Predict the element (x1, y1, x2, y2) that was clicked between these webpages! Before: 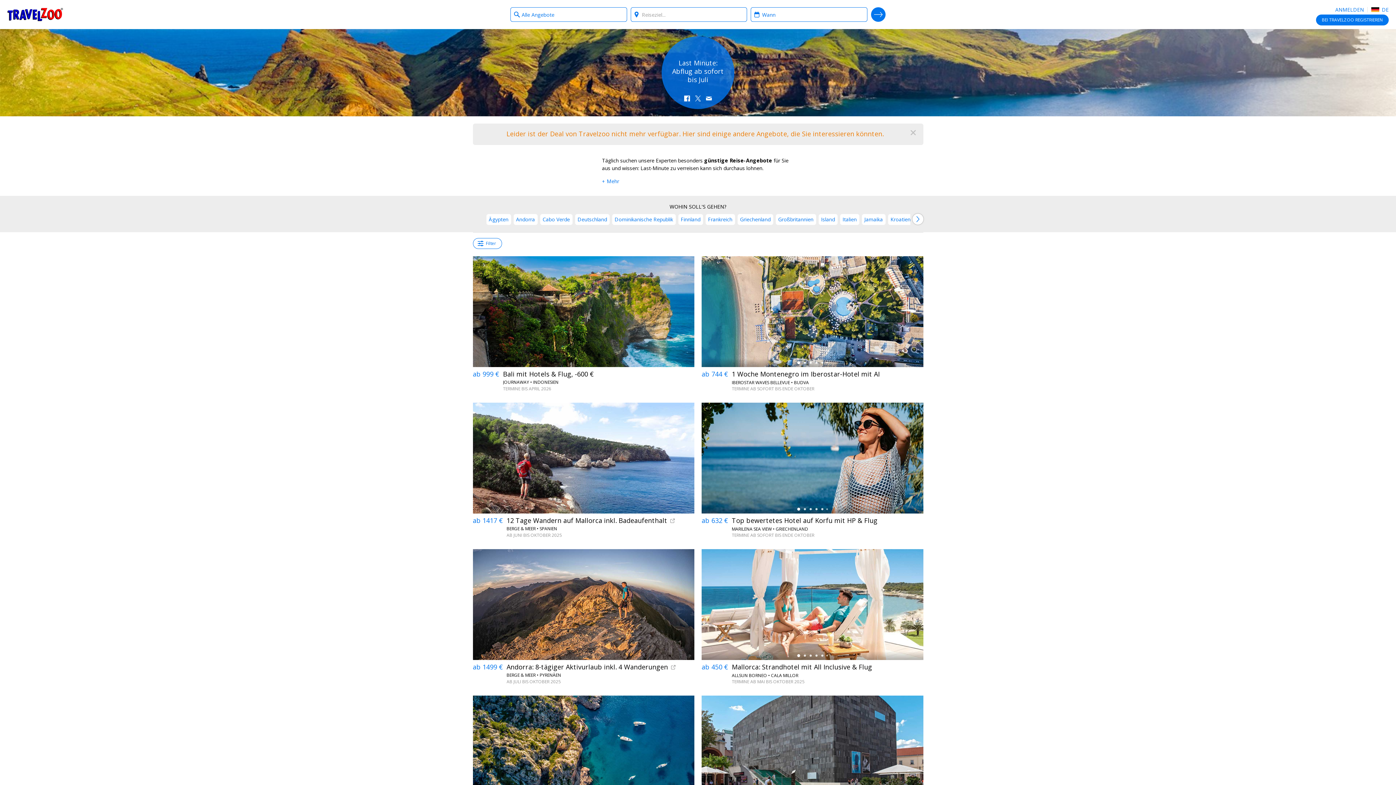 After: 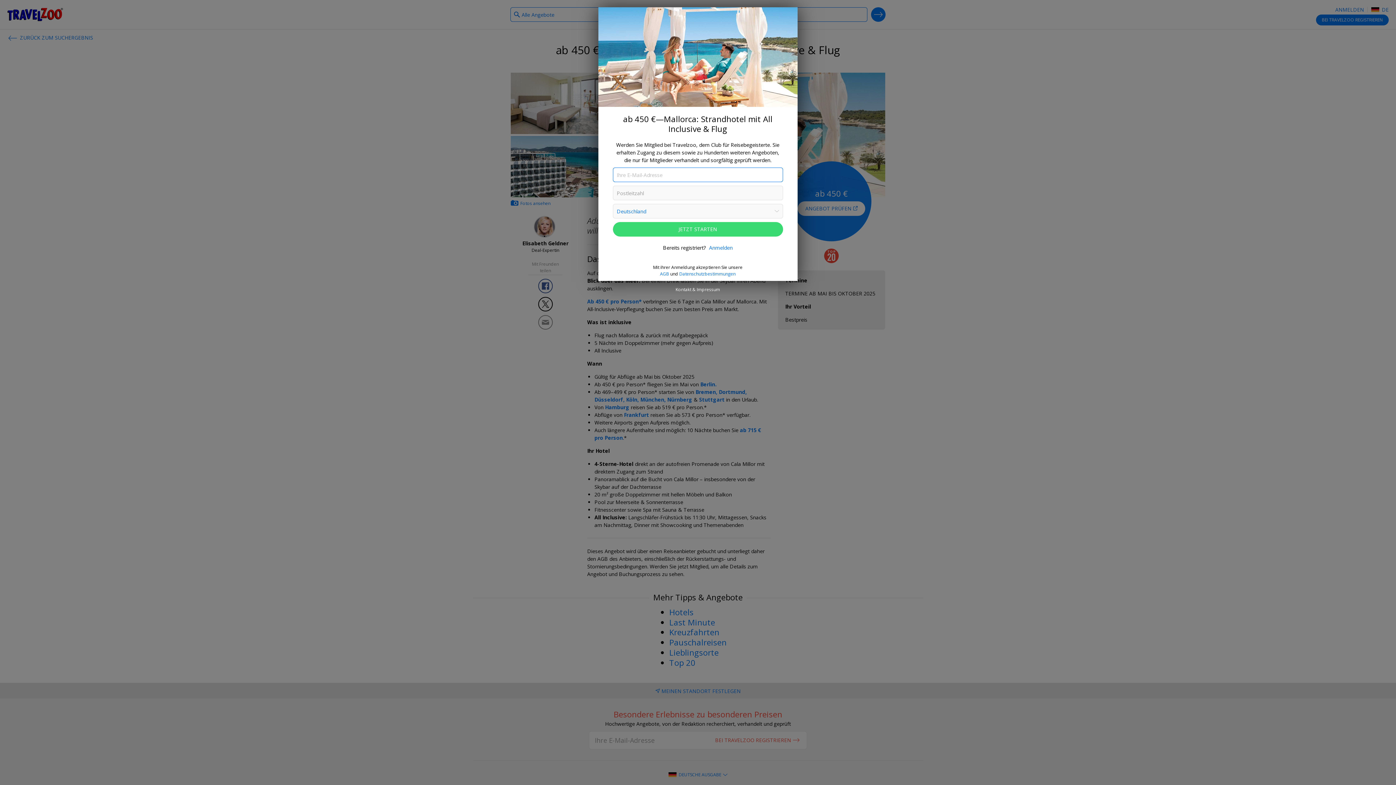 Action: label: ab 450 €
	
Mallorca: Strandhotel mit All Inclusive & Flug
ALLSUN BORNEO • CALA MILLOR
TERMINE AB MAI BIS OKTOBER 2025
	 bbox: (701, 660, 923, 685)